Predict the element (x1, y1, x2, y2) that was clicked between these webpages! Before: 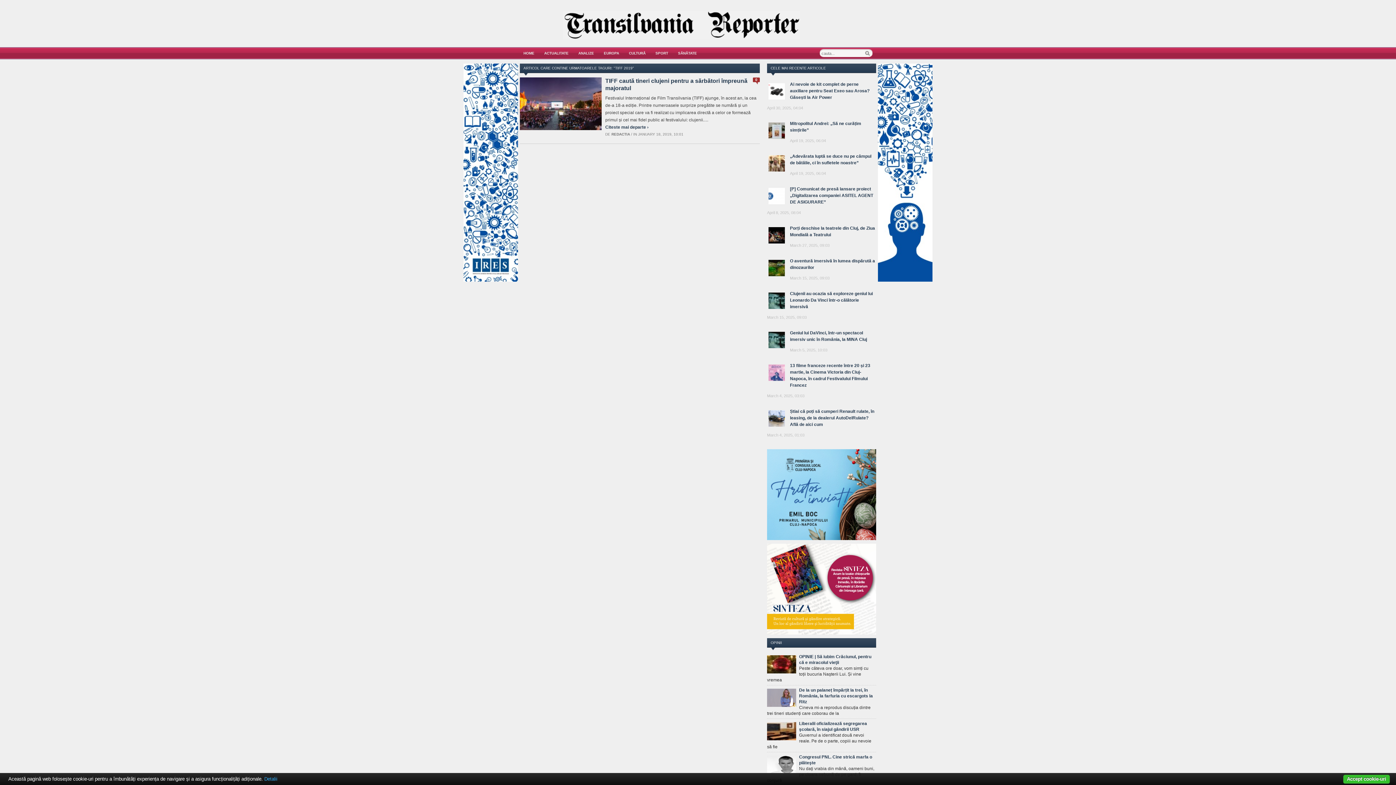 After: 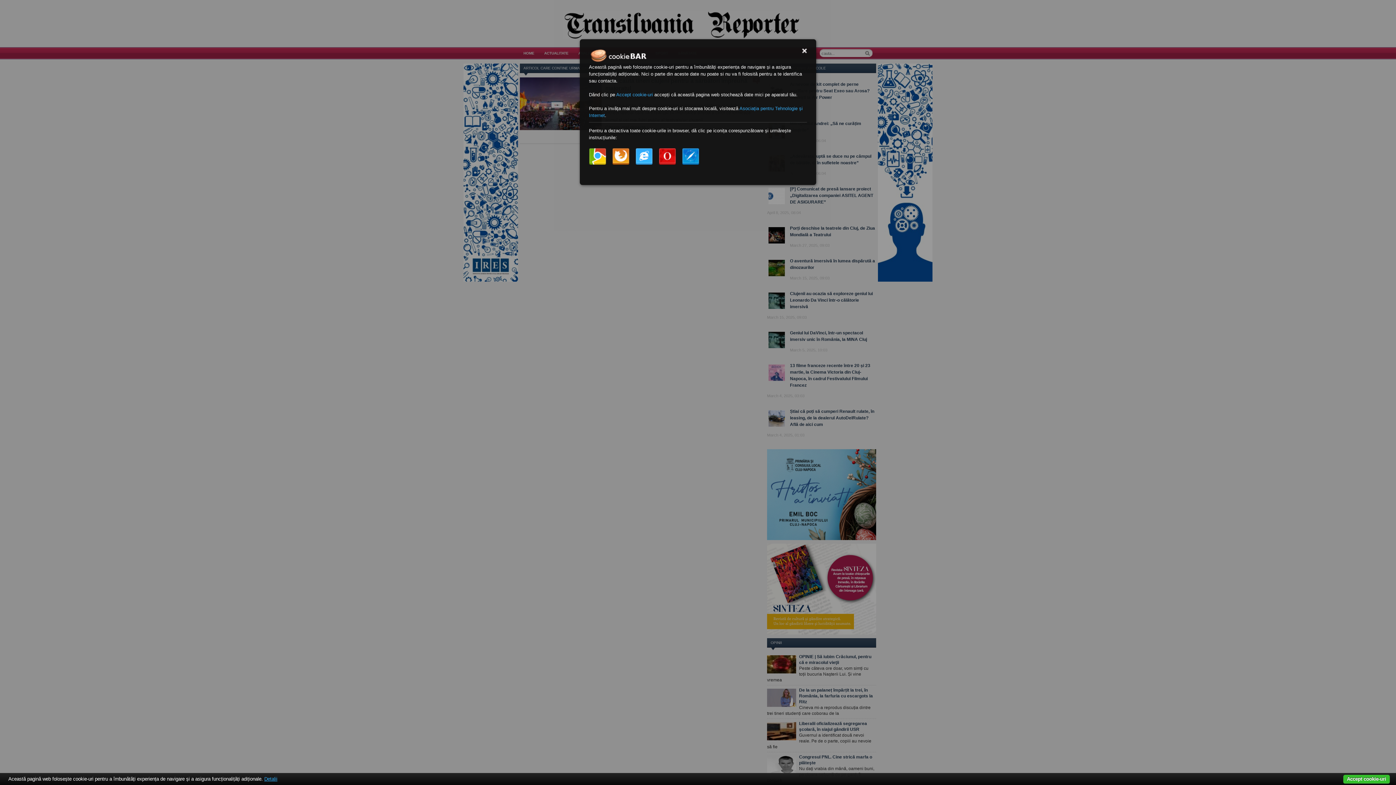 Action: label: Detalii bbox: (264, 776, 277, 782)